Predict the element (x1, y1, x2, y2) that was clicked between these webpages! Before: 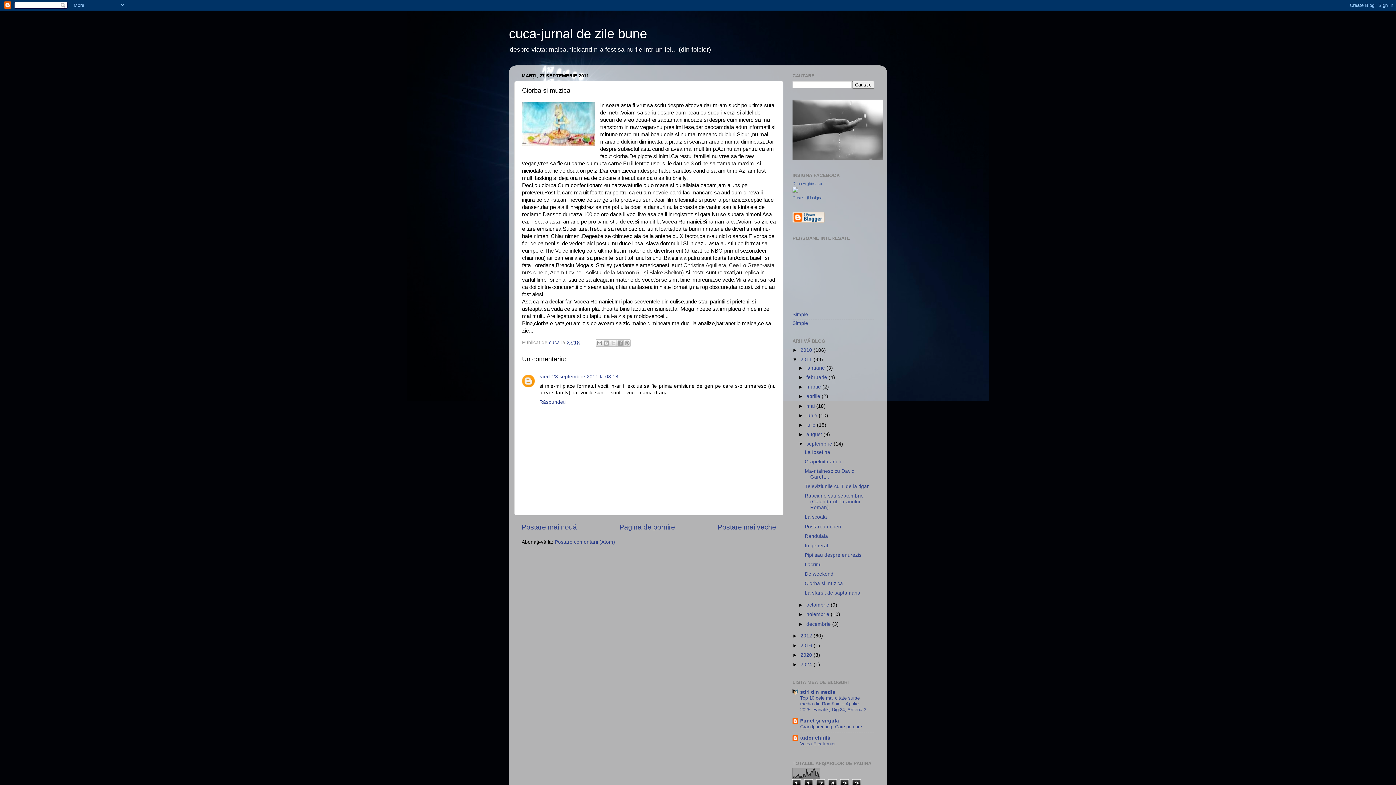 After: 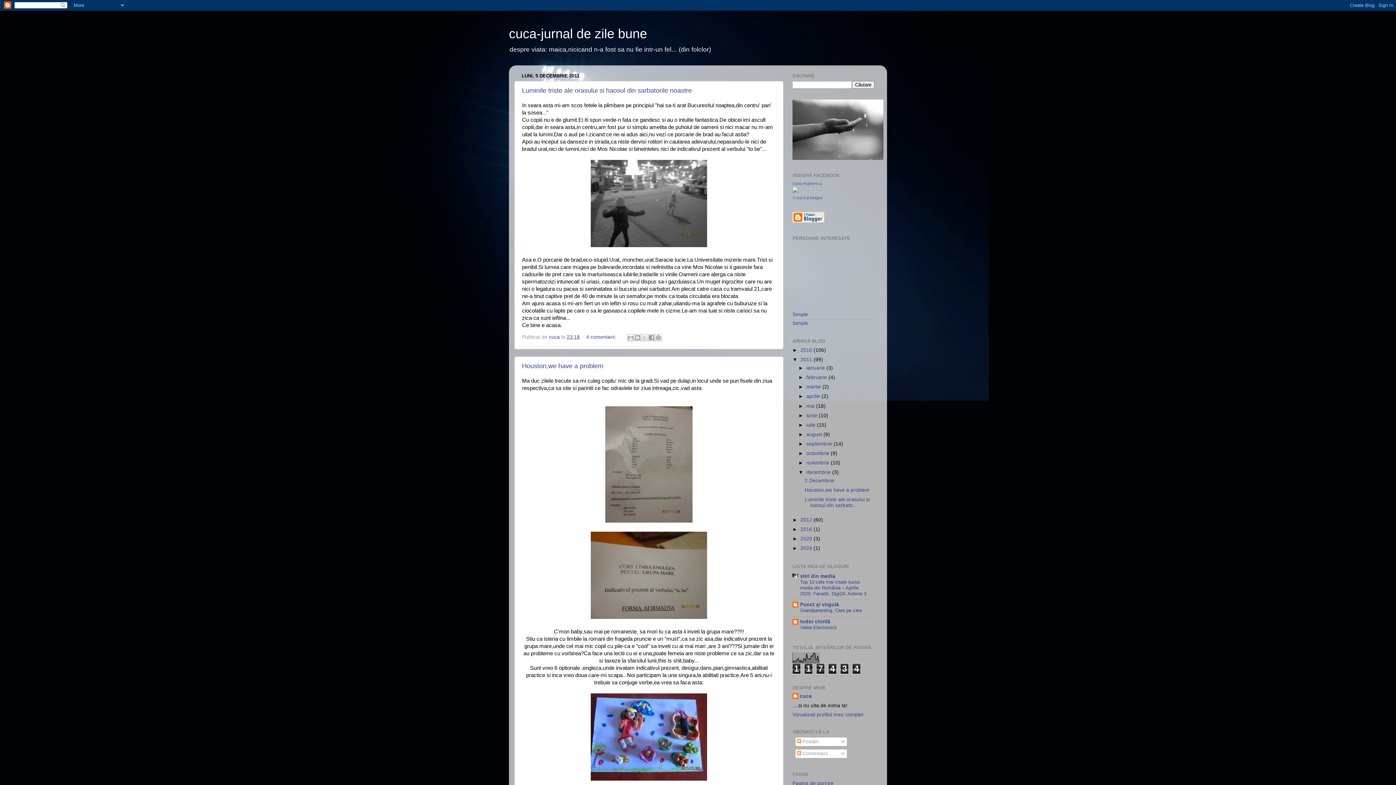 Action: label: decembrie  bbox: (806, 621, 832, 627)